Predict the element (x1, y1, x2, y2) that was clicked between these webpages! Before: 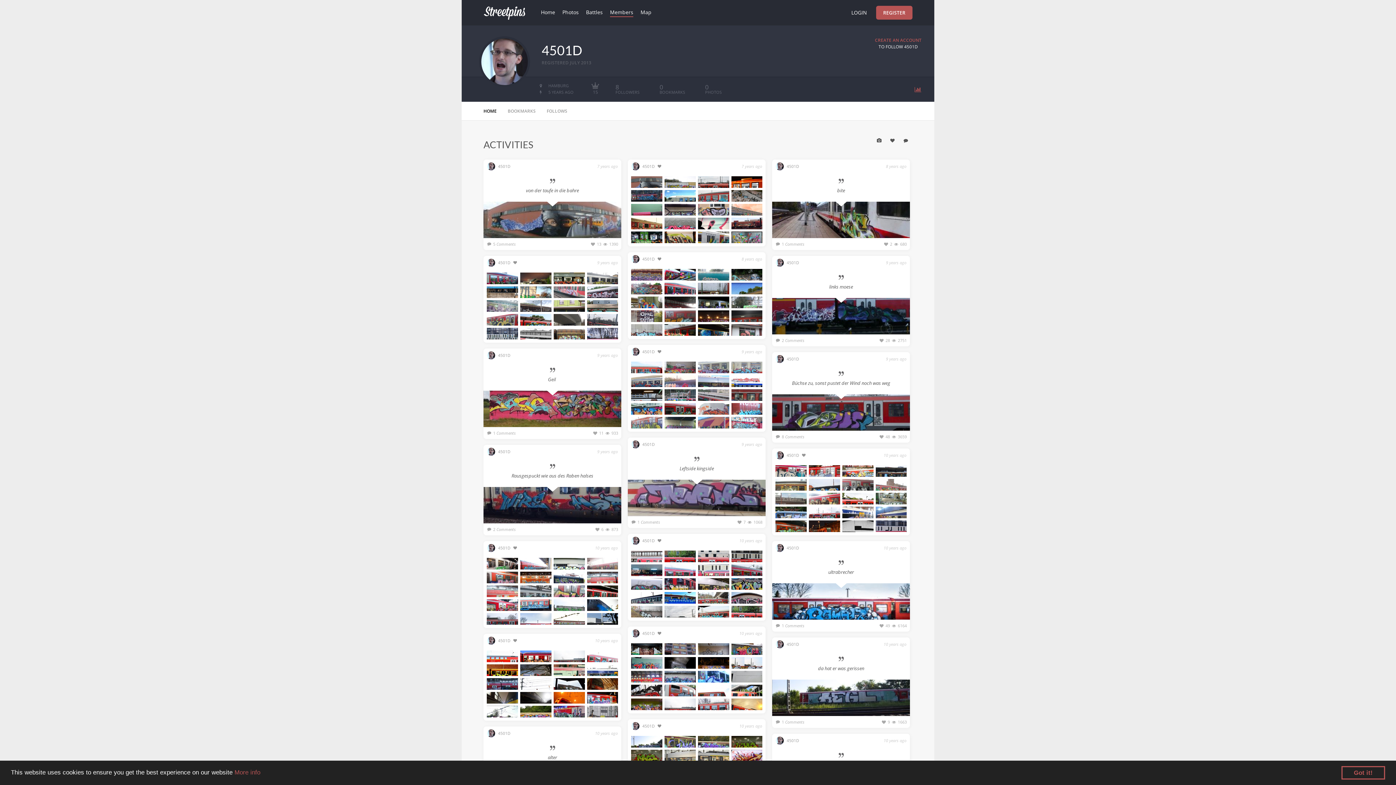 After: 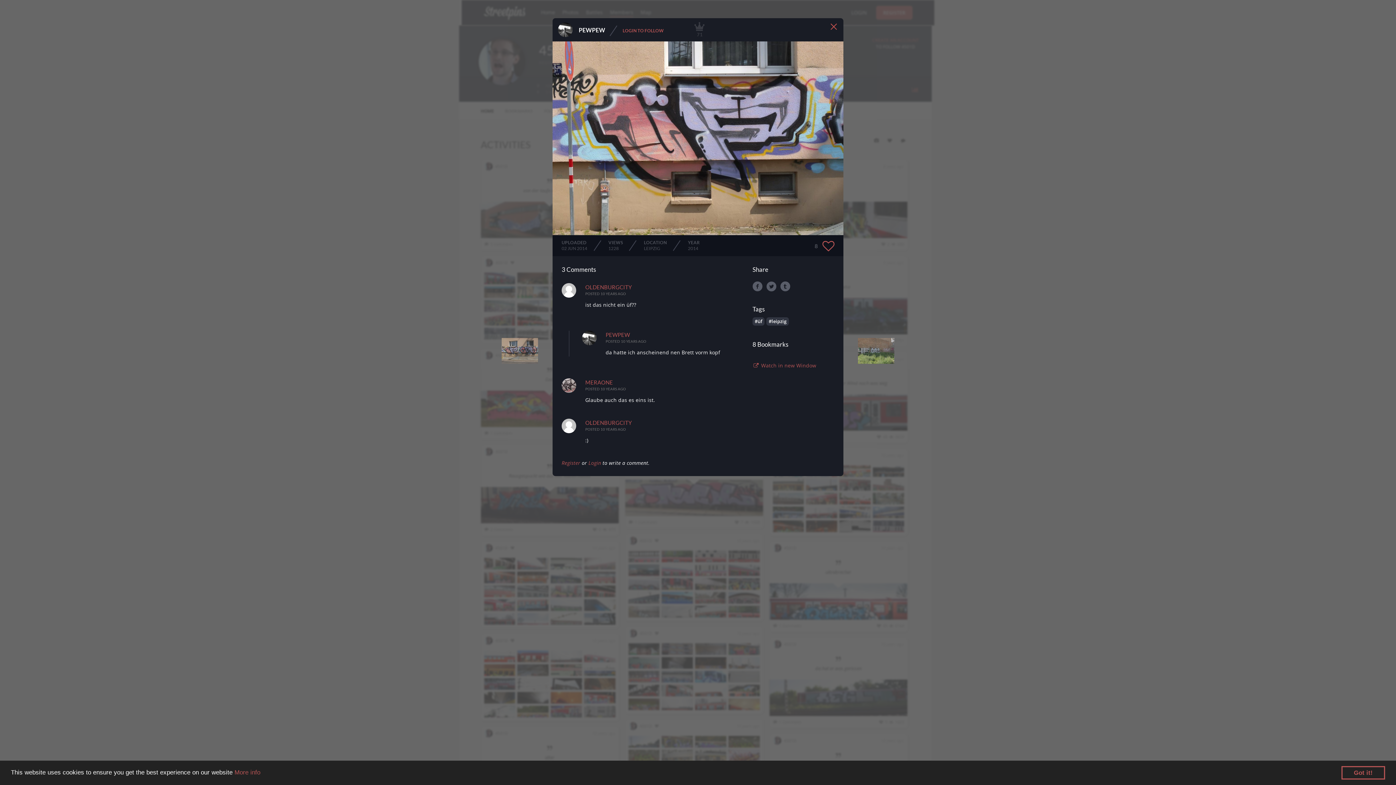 Action: bbox: (696, 202, 730, 215)